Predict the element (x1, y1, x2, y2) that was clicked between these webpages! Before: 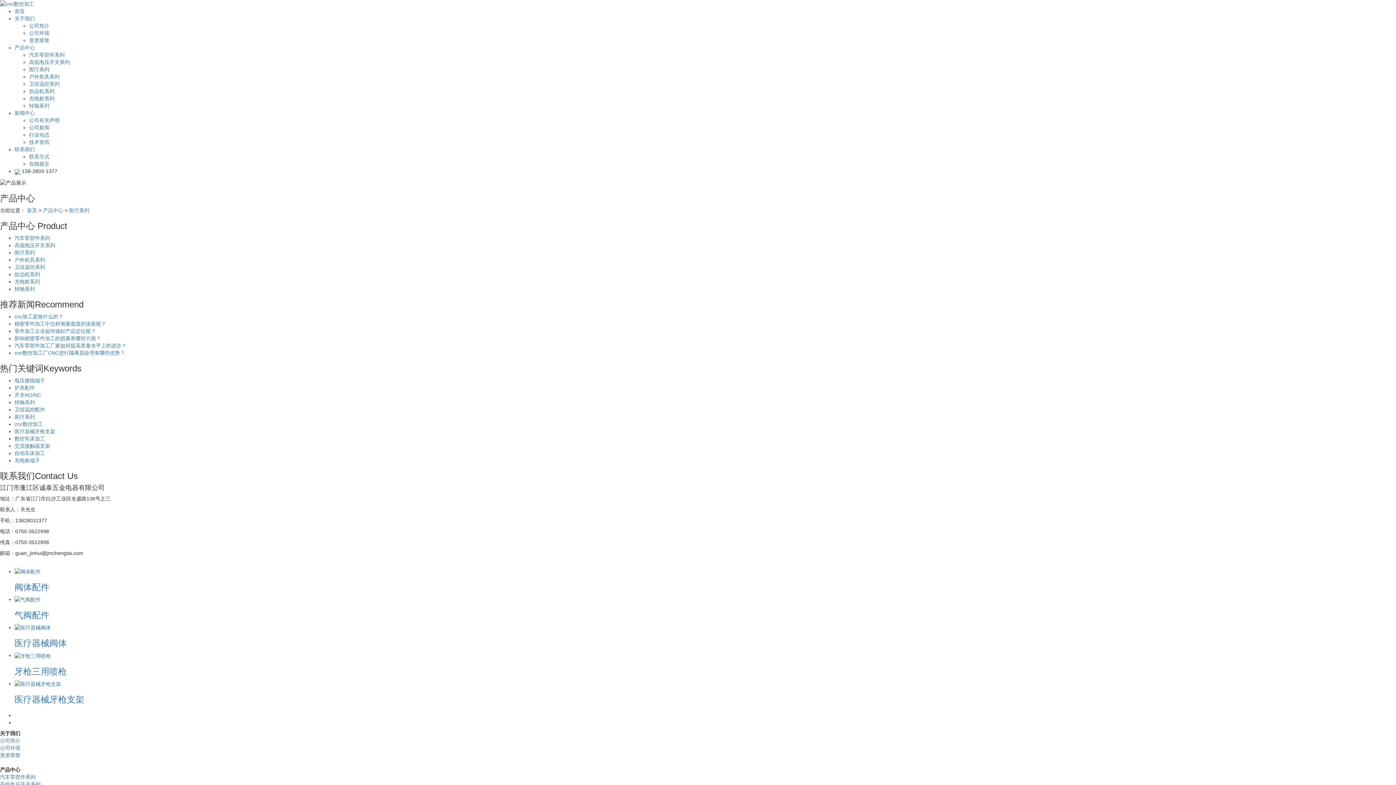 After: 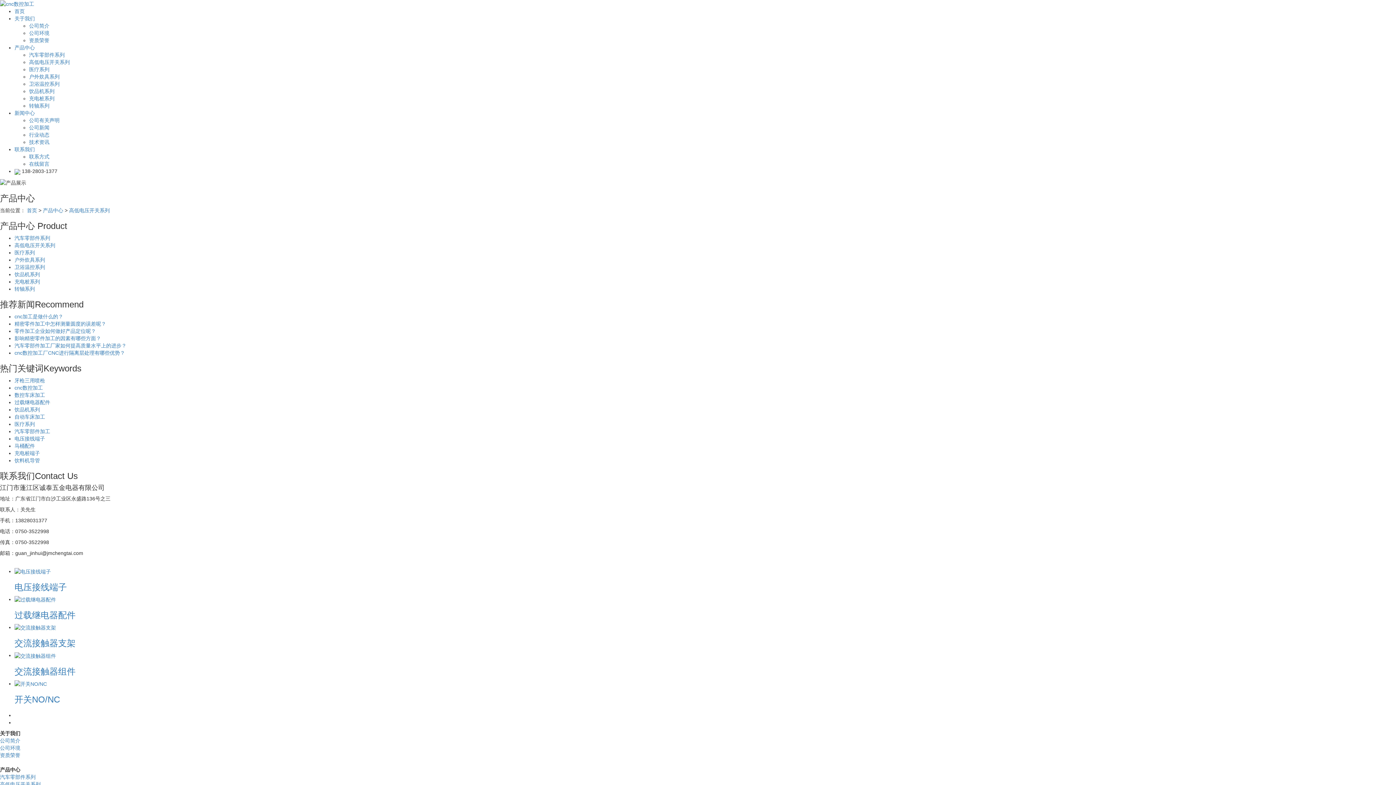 Action: bbox: (14, 242, 55, 248) label: 高低电压开关系列